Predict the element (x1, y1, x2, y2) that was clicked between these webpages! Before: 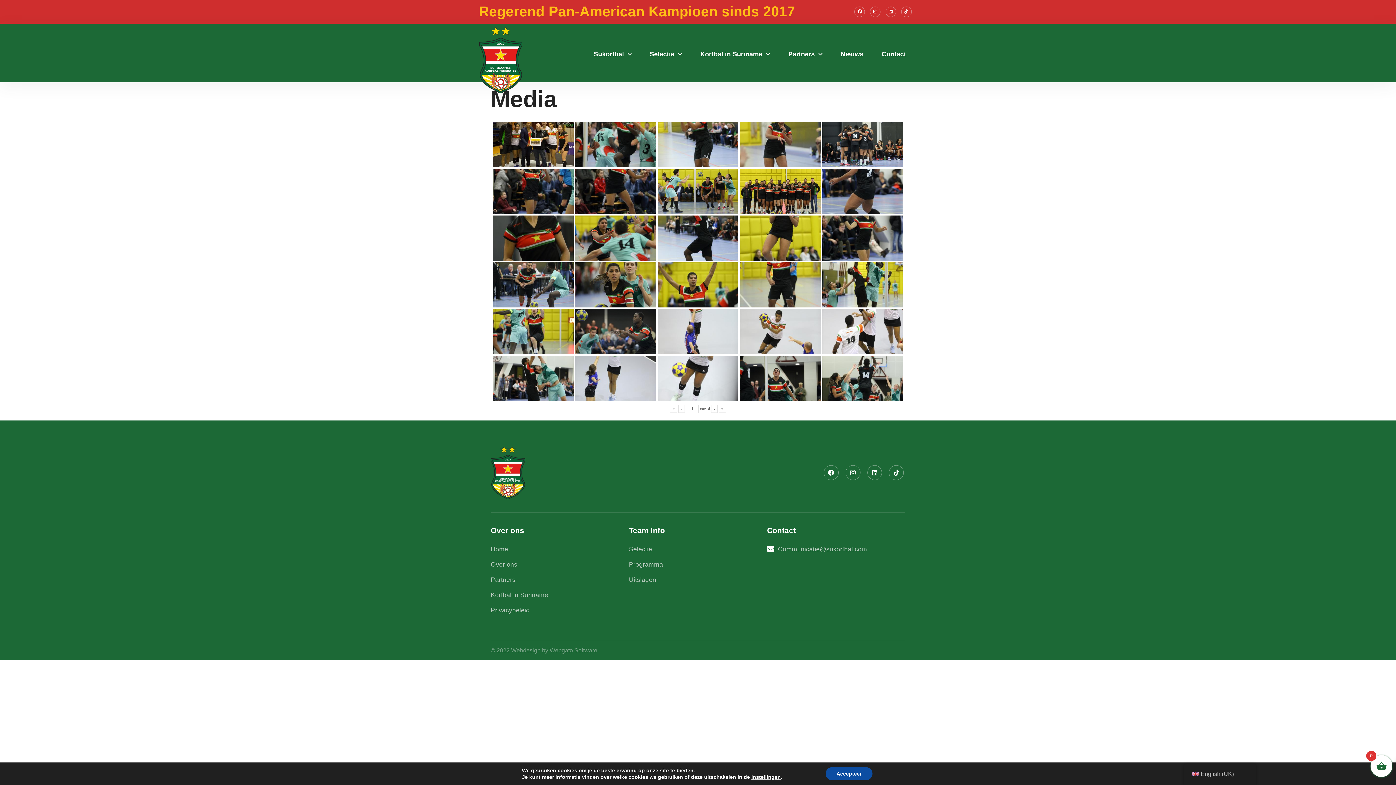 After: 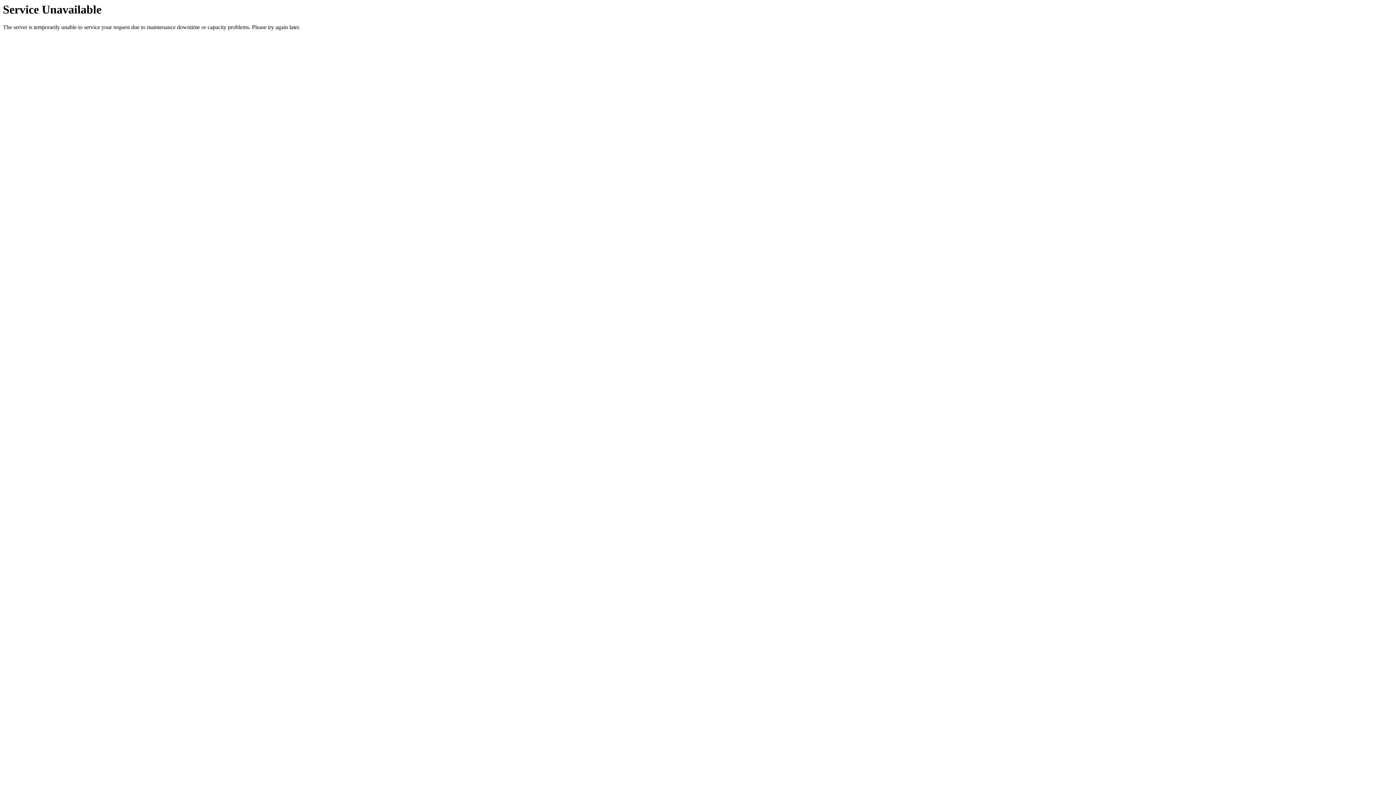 Action: bbox: (840, 45, 863, 62) label: Nieuws